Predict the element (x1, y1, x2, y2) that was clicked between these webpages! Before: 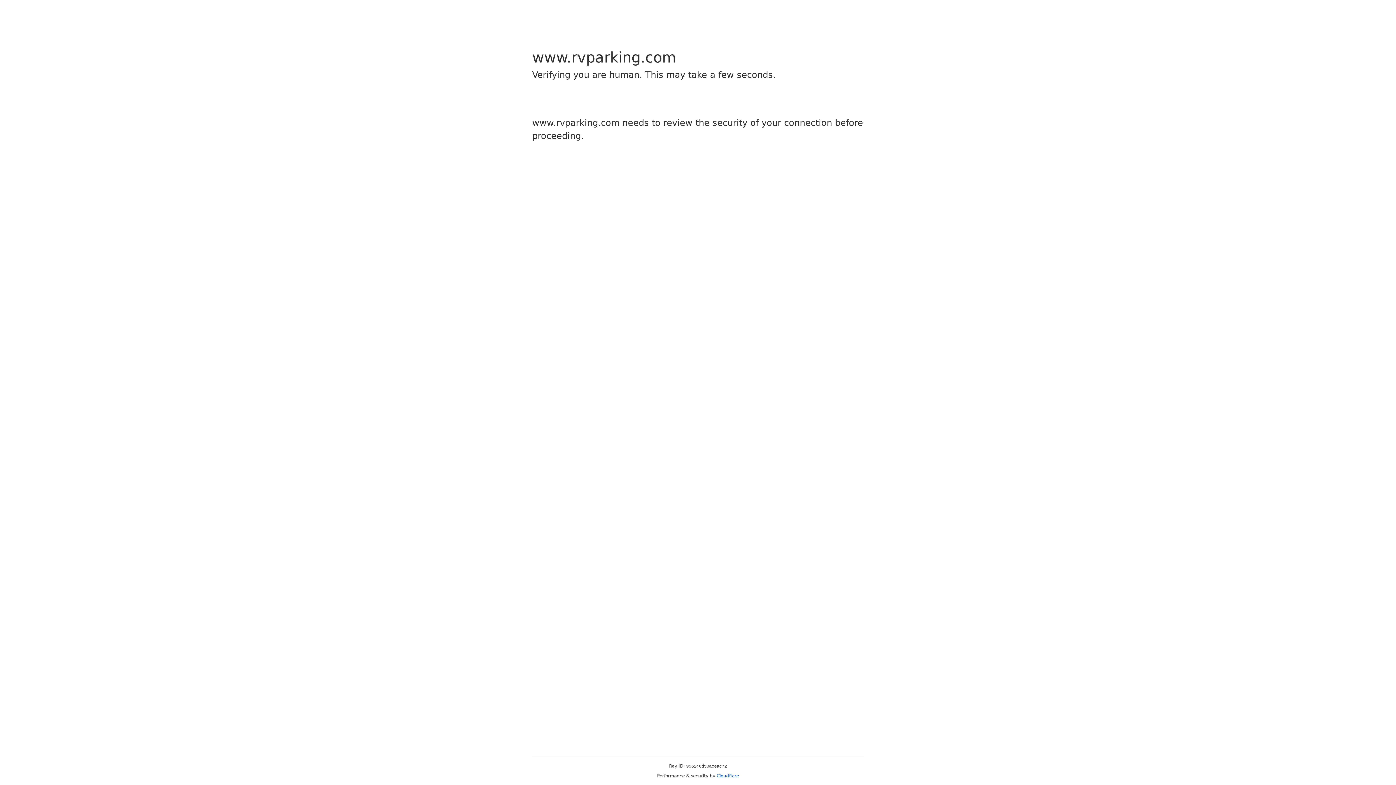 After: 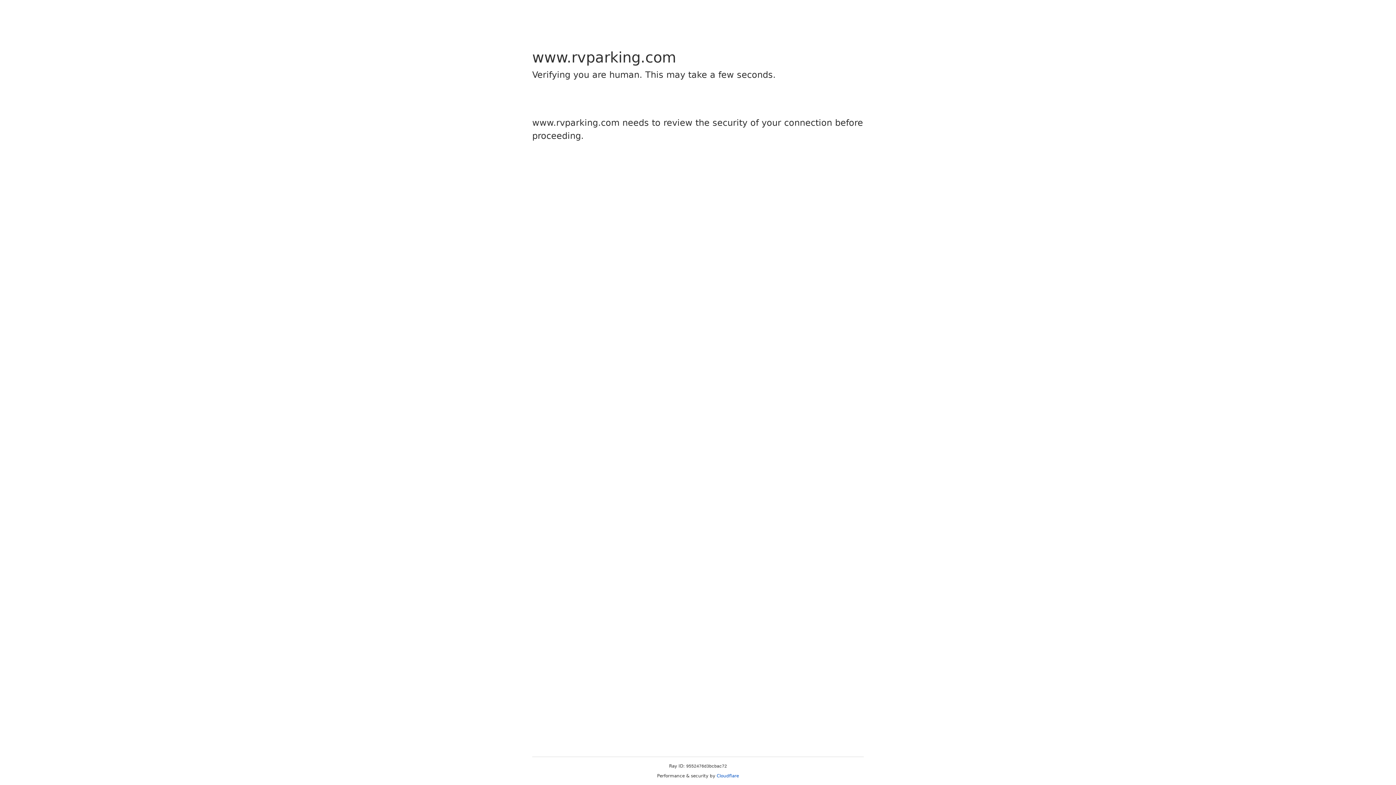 Action: label: Cloudflare bbox: (716, 773, 739, 778)